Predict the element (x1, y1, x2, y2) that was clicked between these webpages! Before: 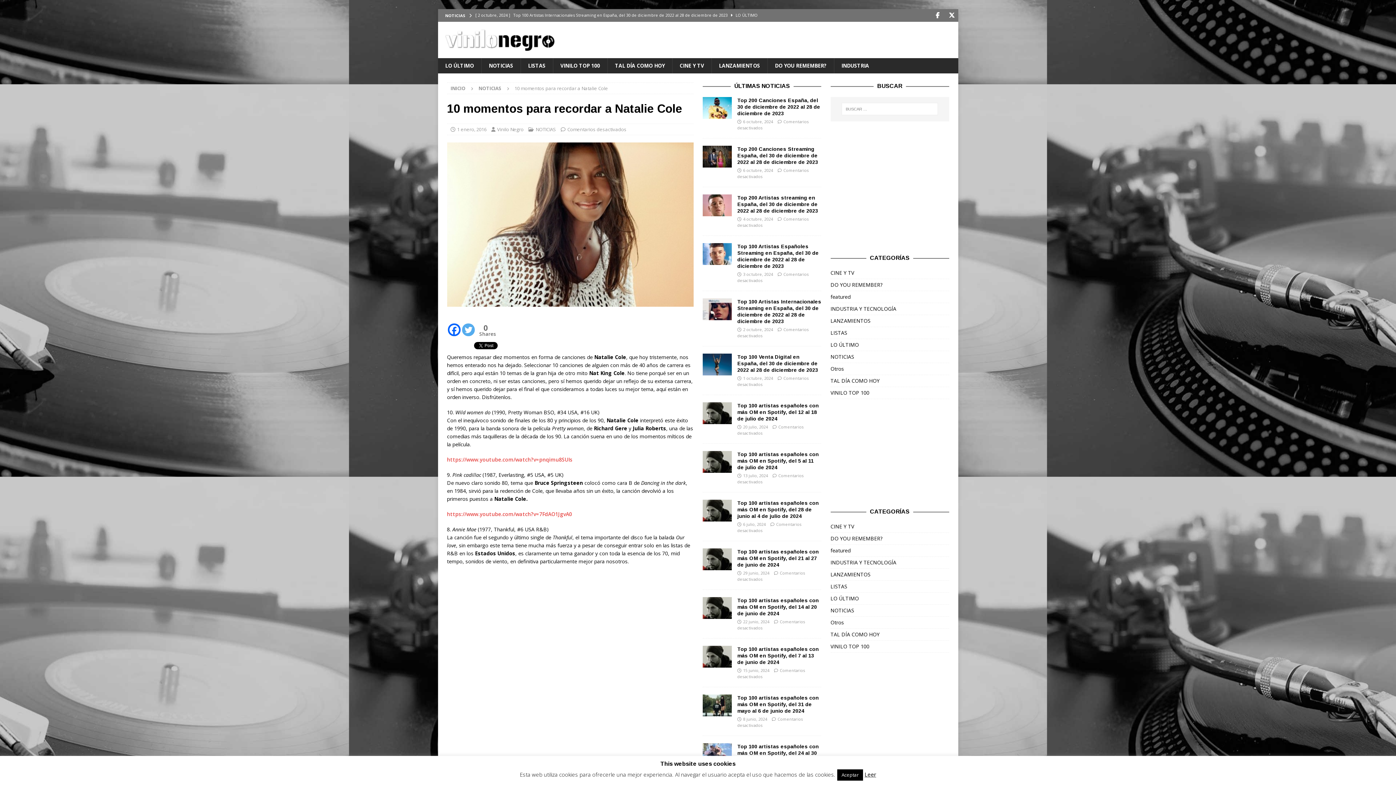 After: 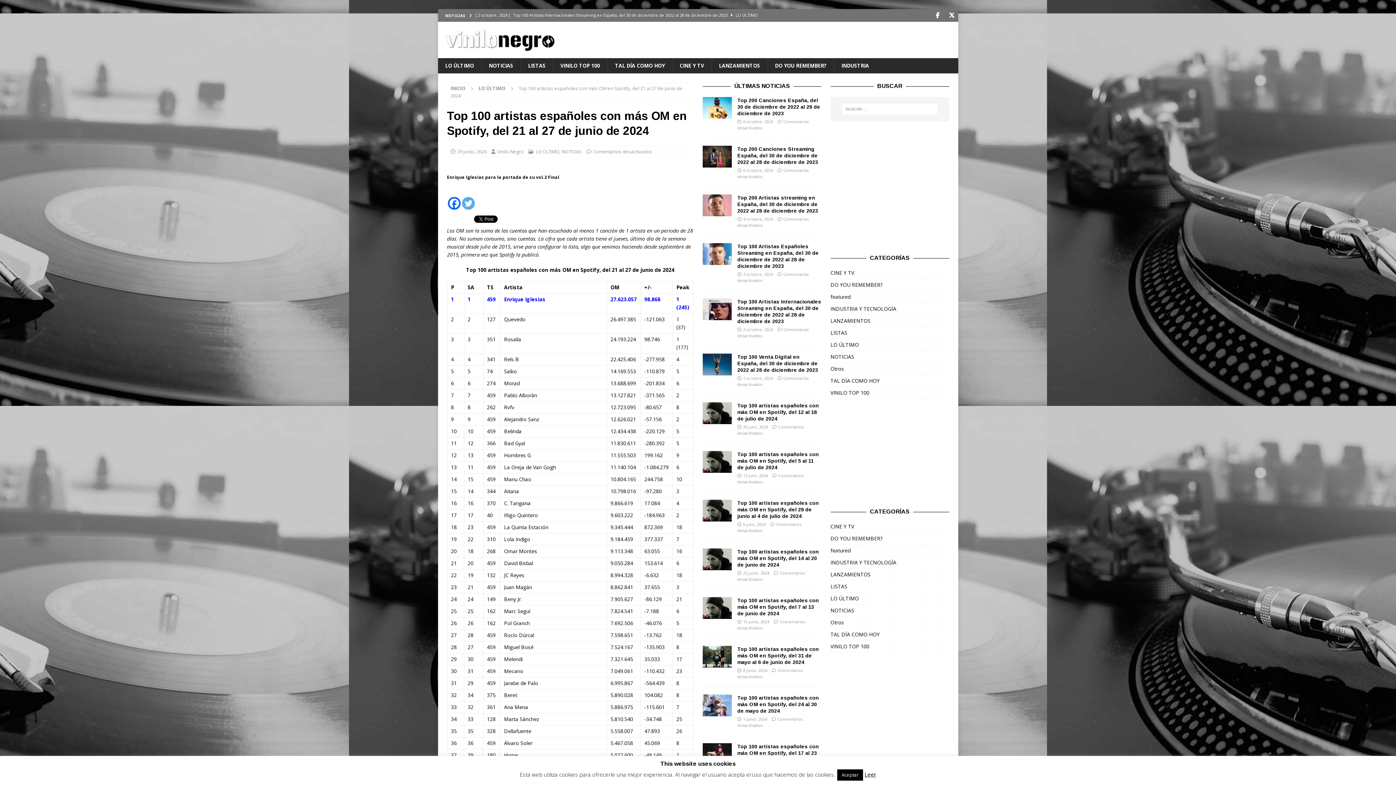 Action: bbox: (737, 549, 819, 568) label: Top 100 artistas españoles con más OM en Spotify, del 21 al 27 de junio de 2024